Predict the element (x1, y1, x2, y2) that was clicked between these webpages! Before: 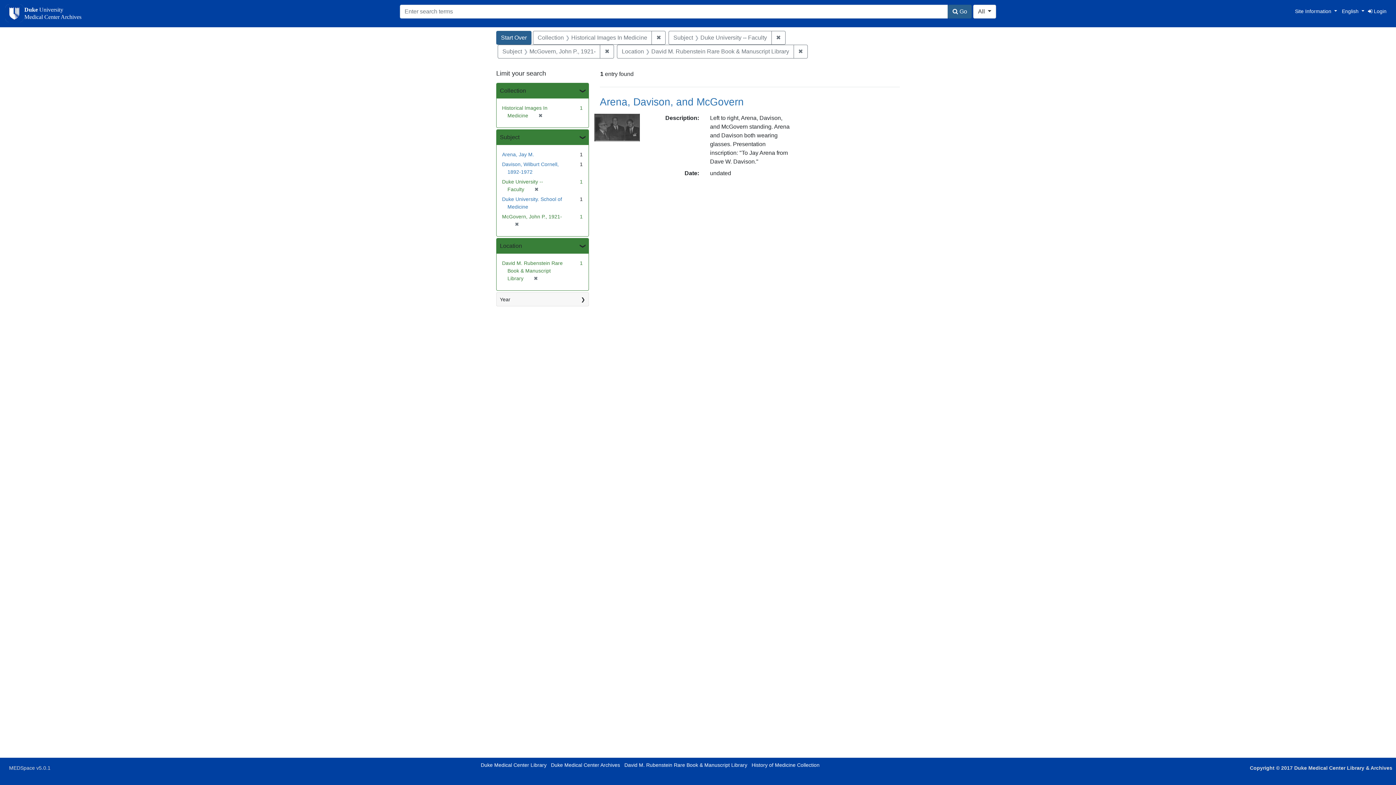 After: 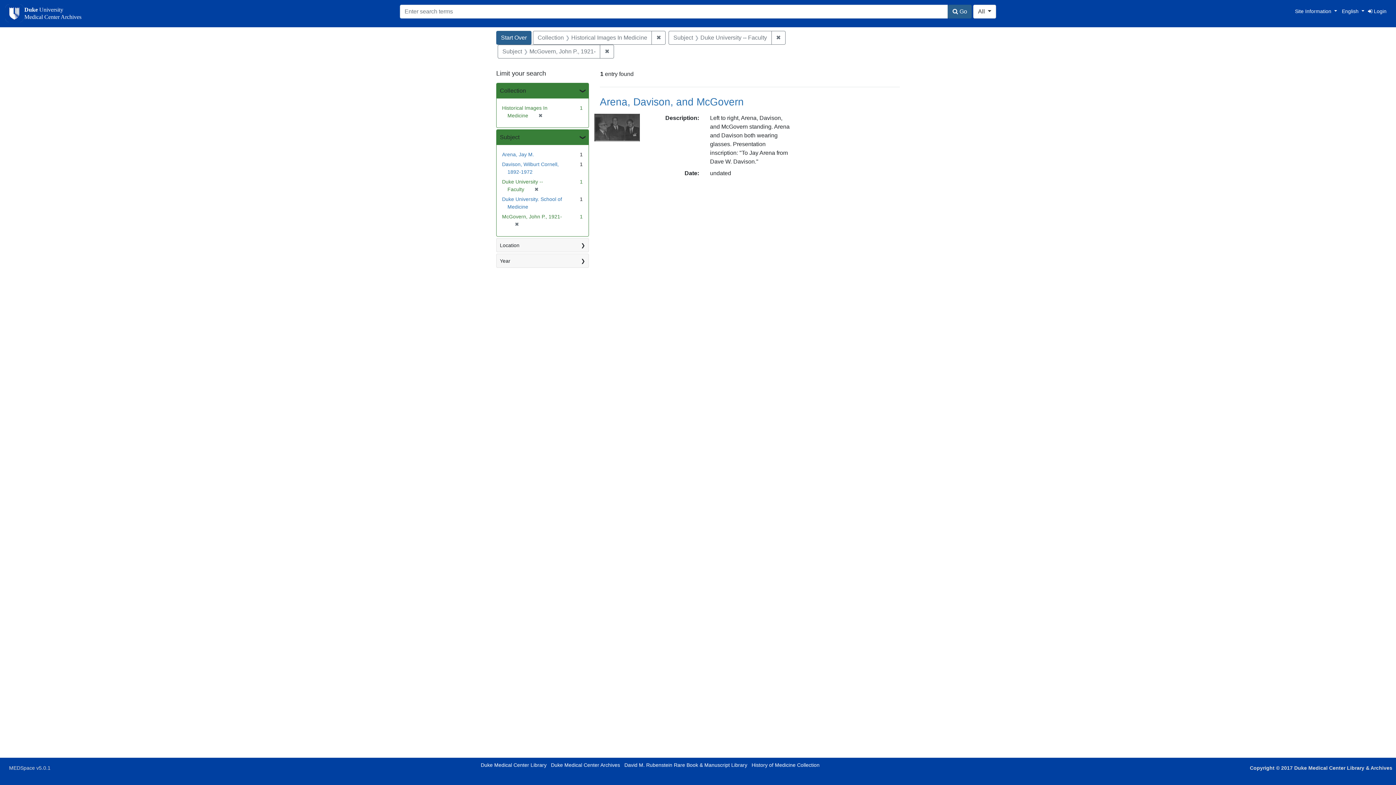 Action: label: ✖
[remove] bbox: (530, 275, 538, 281)